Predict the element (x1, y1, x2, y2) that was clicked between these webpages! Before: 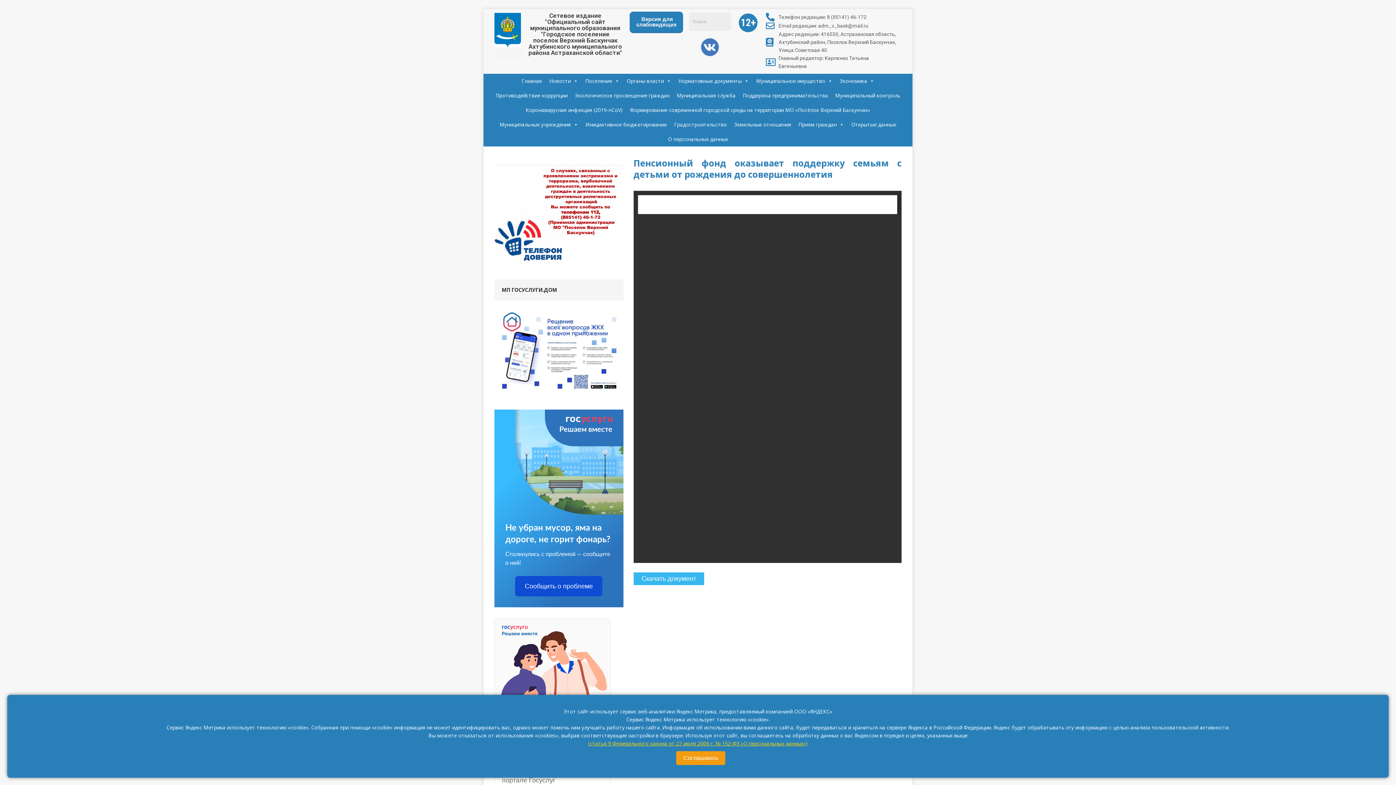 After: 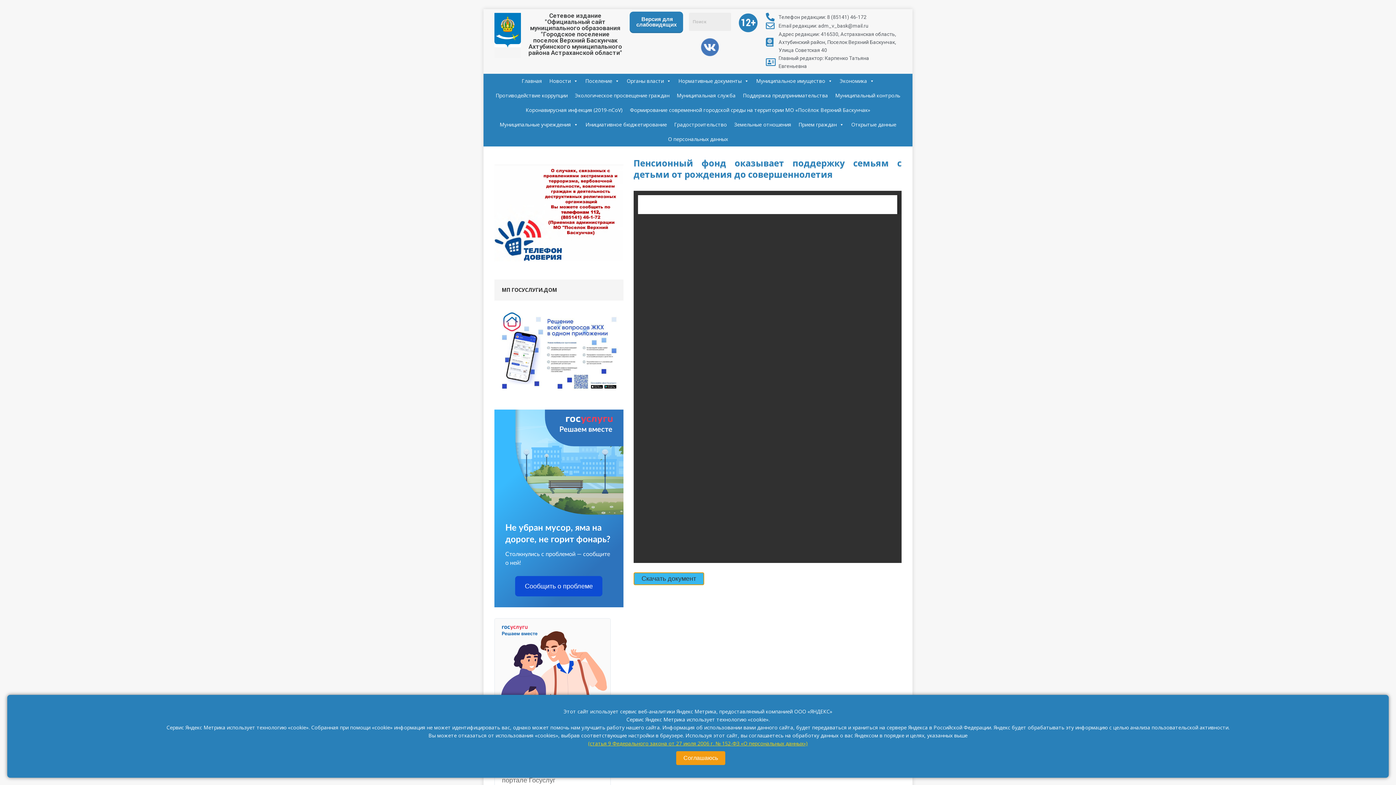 Action: label: Скачать документ bbox: (633, 572, 901, 585)